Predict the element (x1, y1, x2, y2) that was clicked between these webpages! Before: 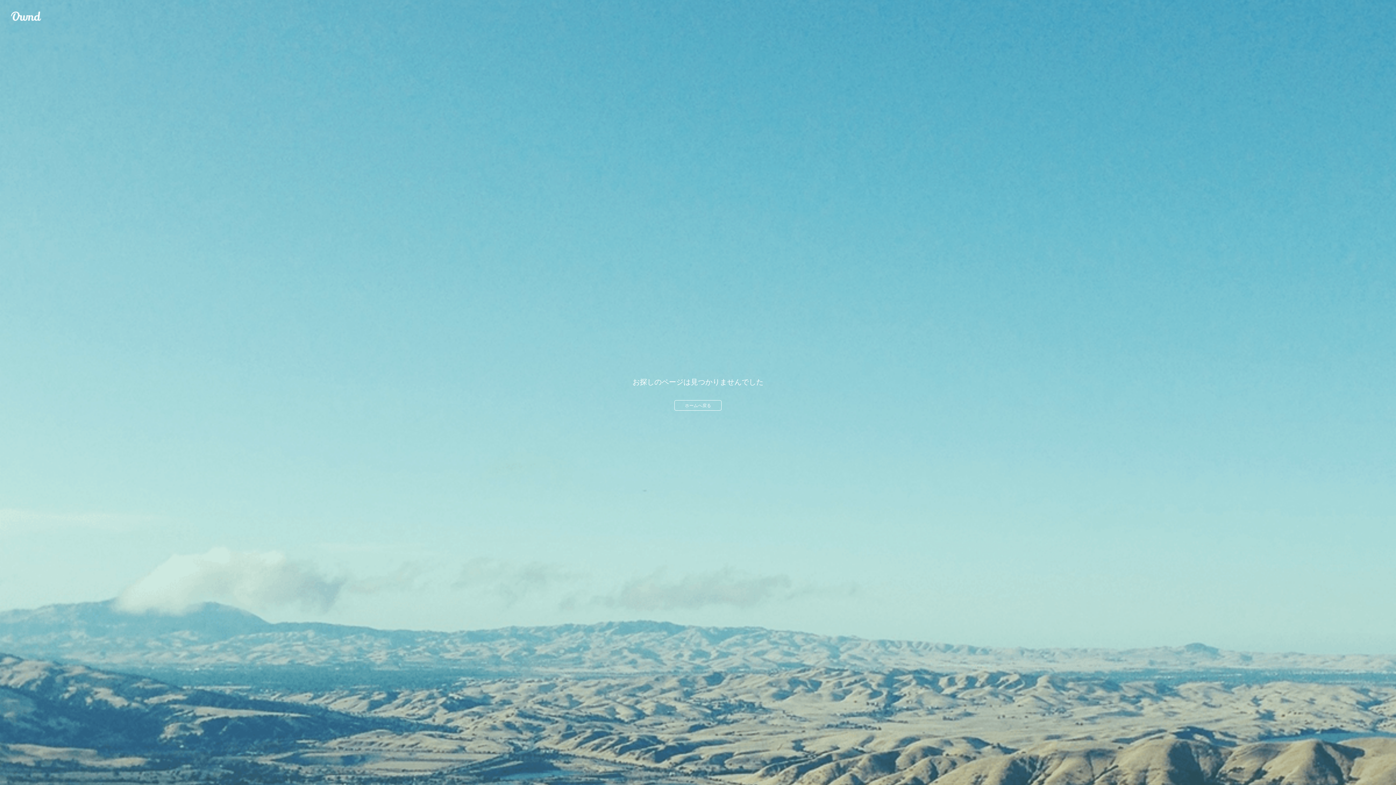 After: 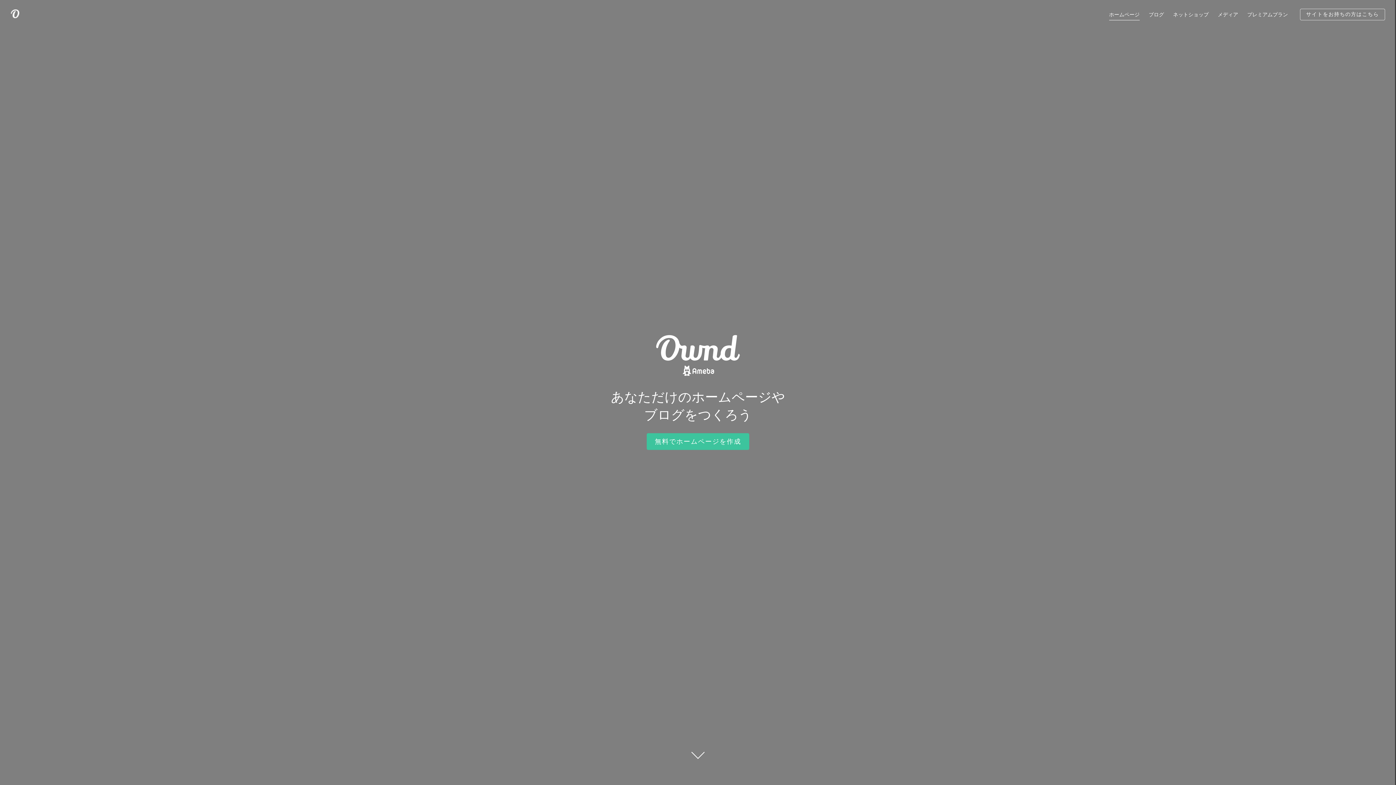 Action: bbox: (10, 10, 41, 21) label: Ameba Ownd